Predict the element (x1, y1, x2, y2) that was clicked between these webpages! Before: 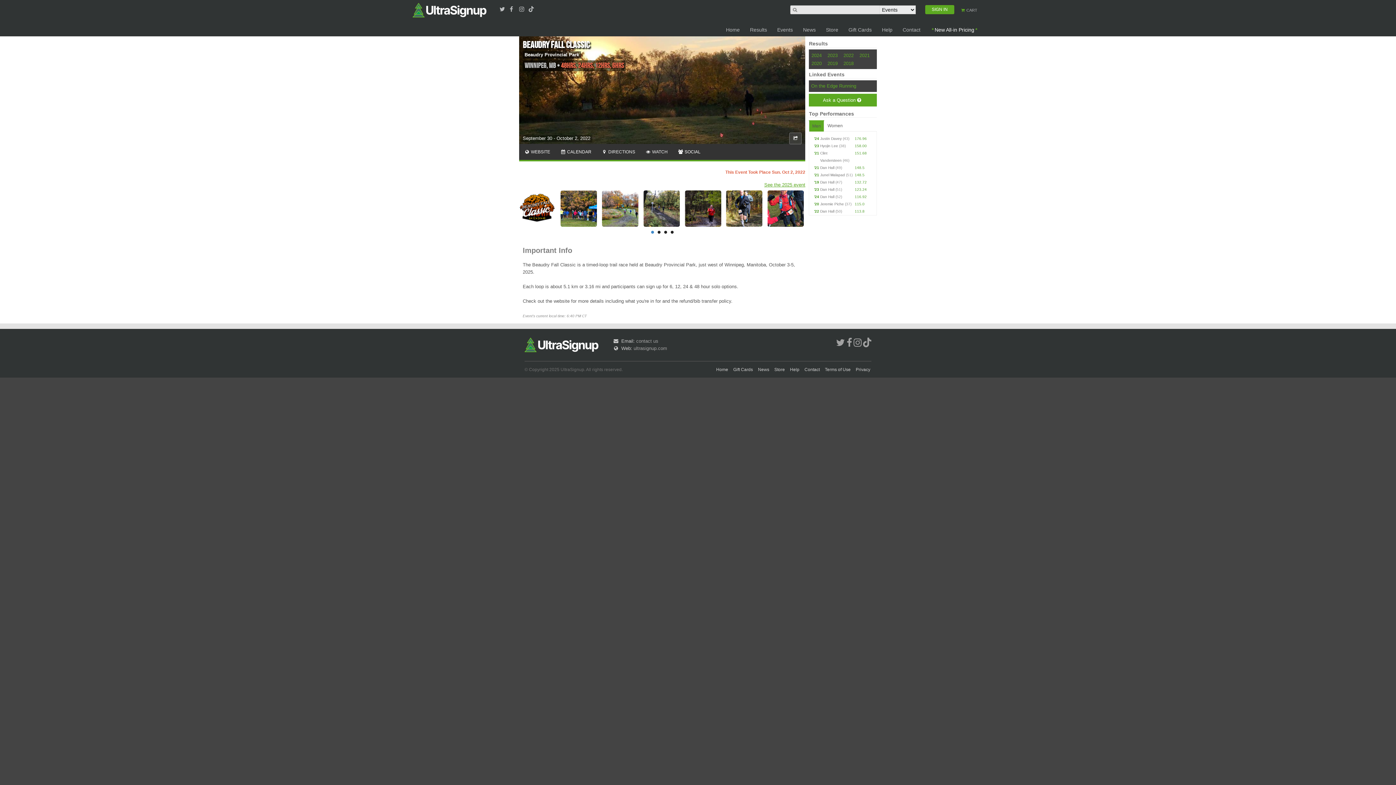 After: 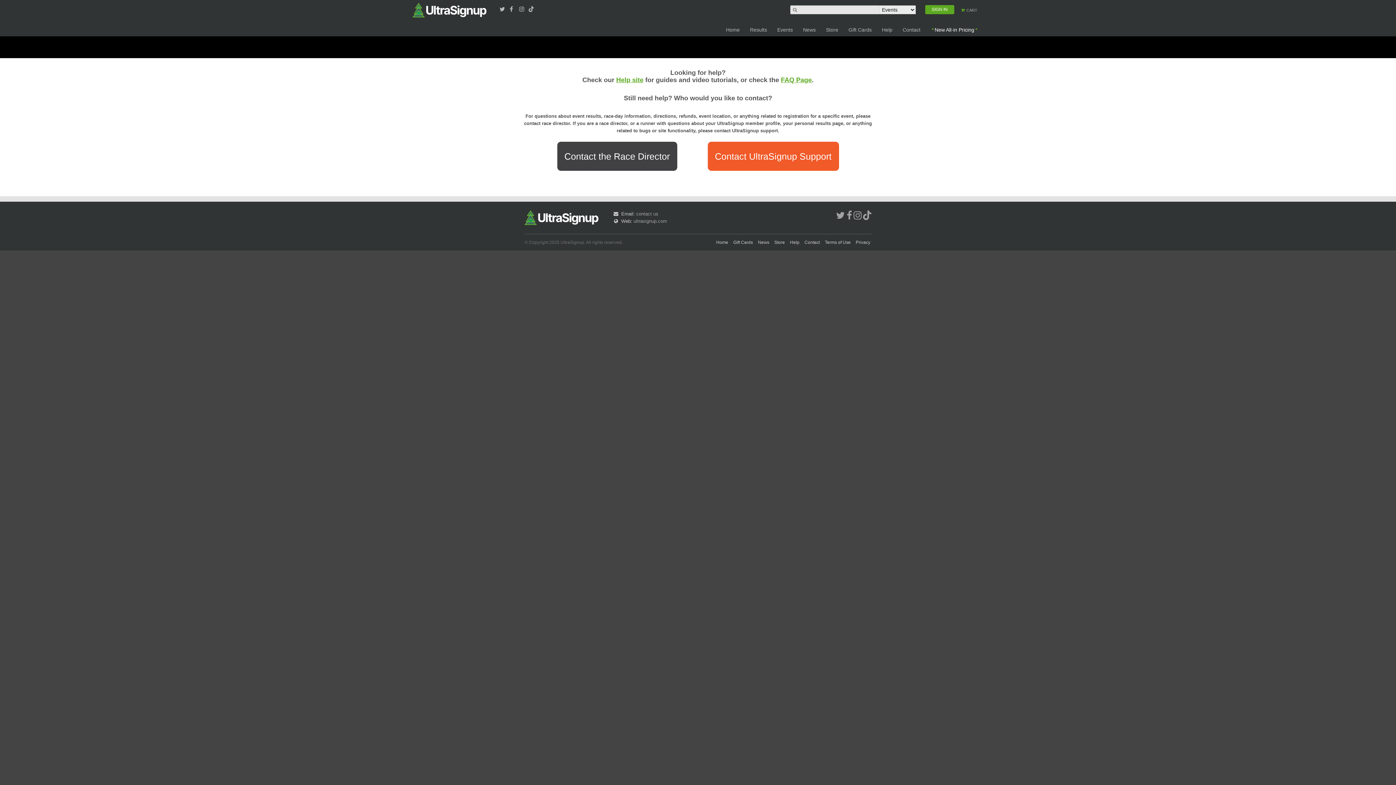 Action: label: Contact bbox: (803, 367, 821, 372)